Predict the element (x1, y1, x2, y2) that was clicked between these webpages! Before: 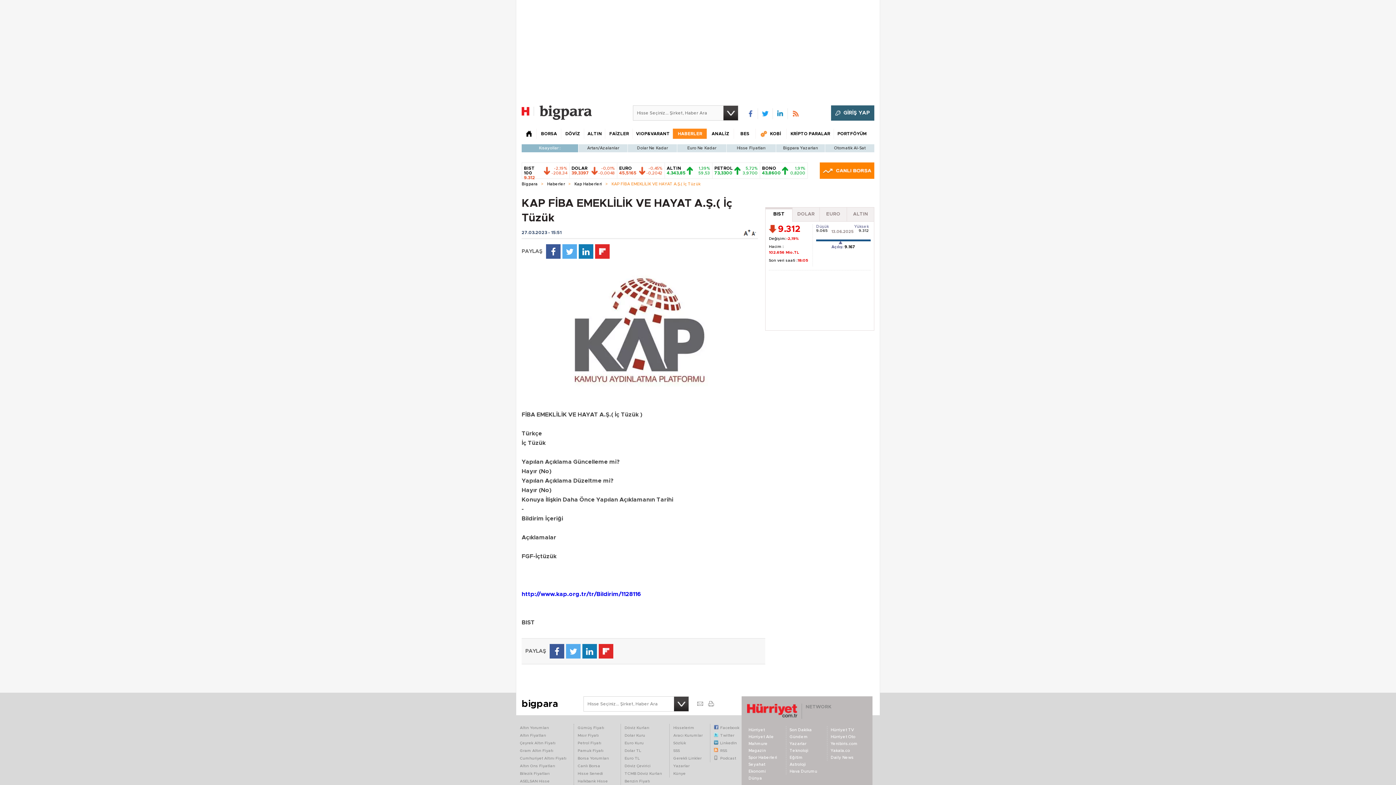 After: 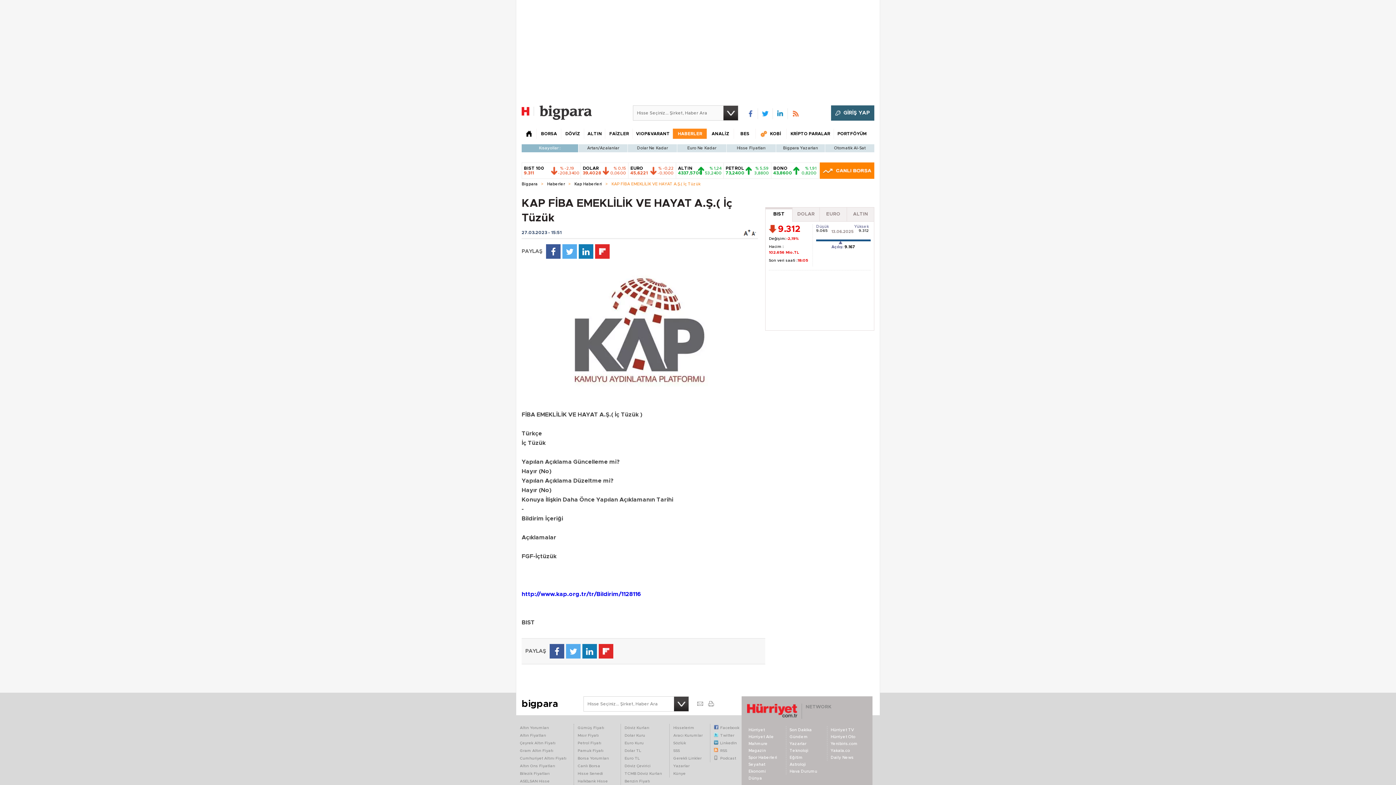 Action: bbox: (595, 244, 609, 258) label: Flip